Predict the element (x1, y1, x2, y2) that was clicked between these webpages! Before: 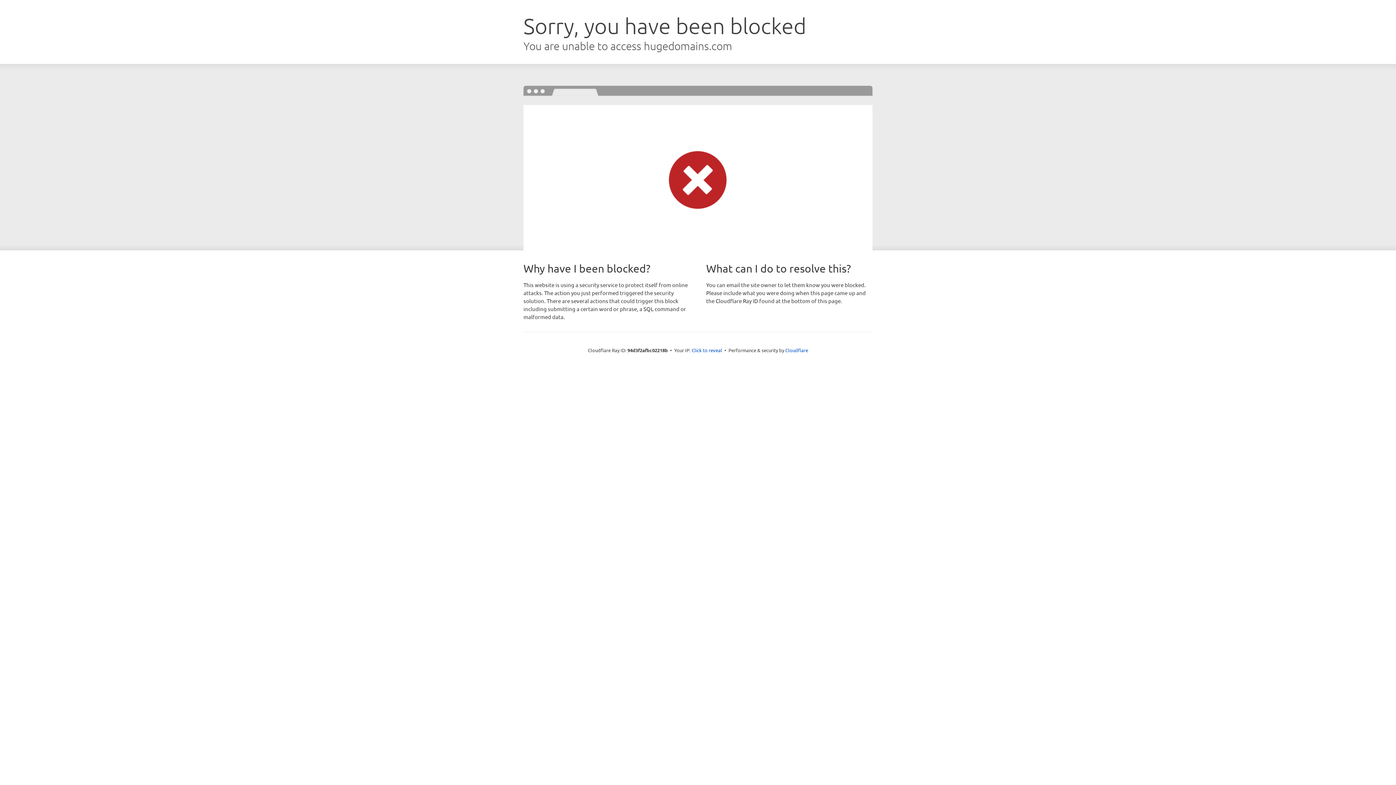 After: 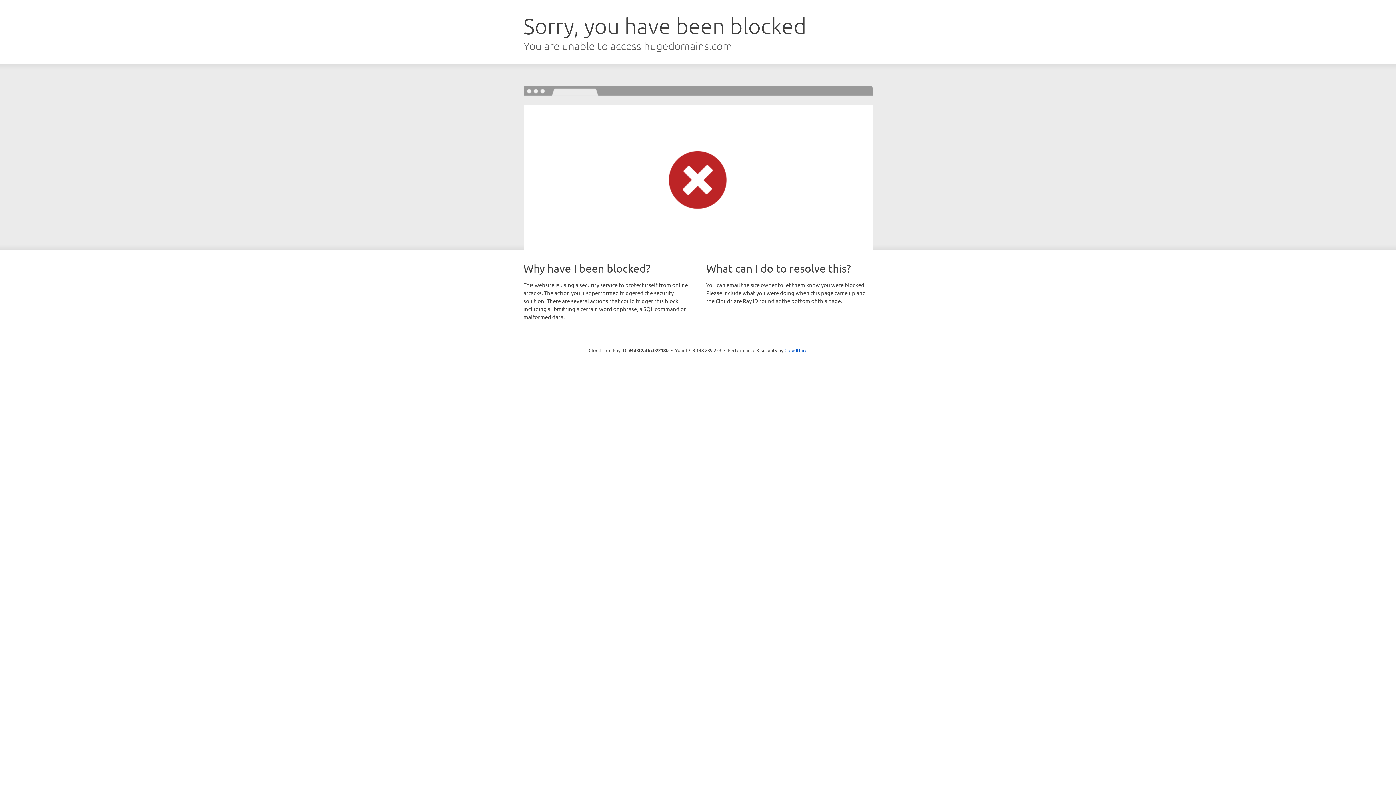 Action: label: Click to reveal bbox: (691, 346, 722, 353)